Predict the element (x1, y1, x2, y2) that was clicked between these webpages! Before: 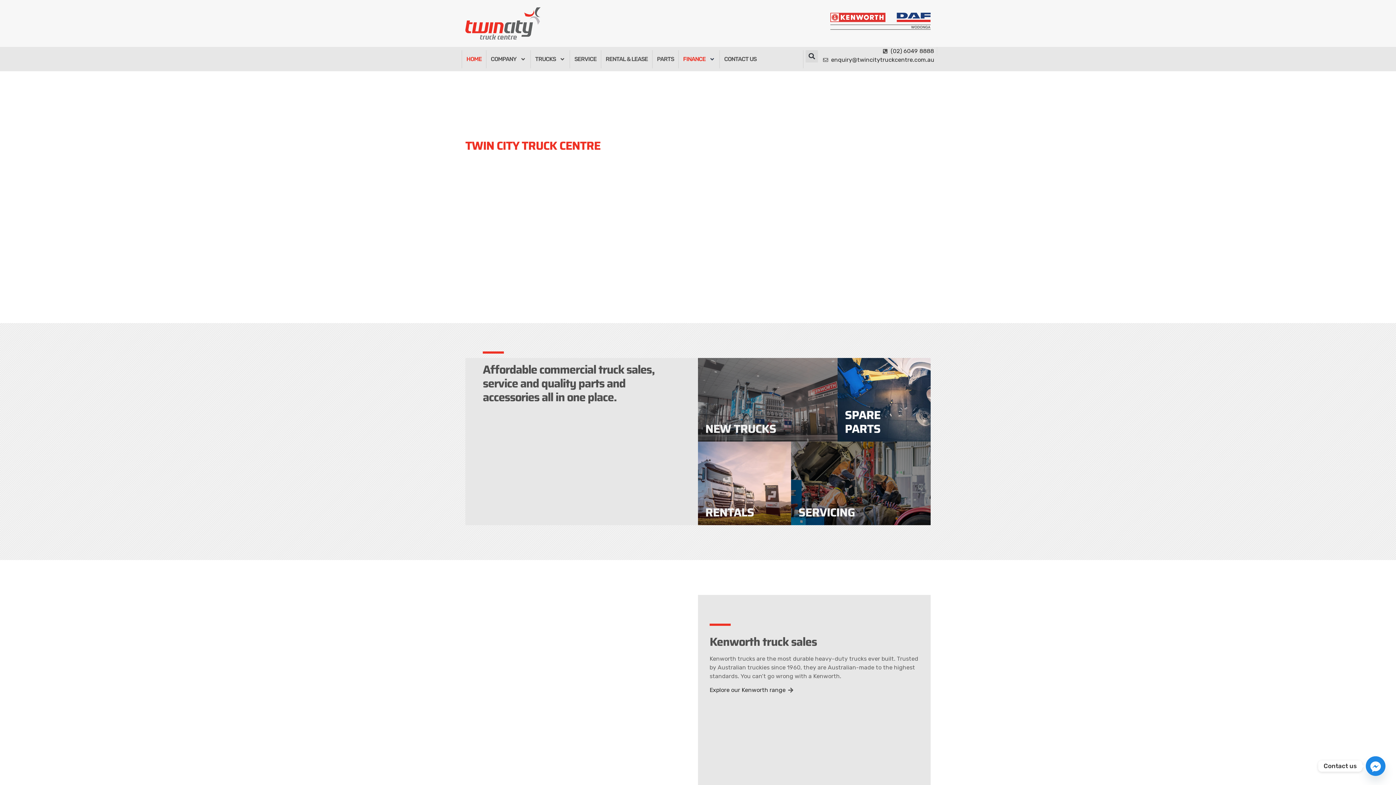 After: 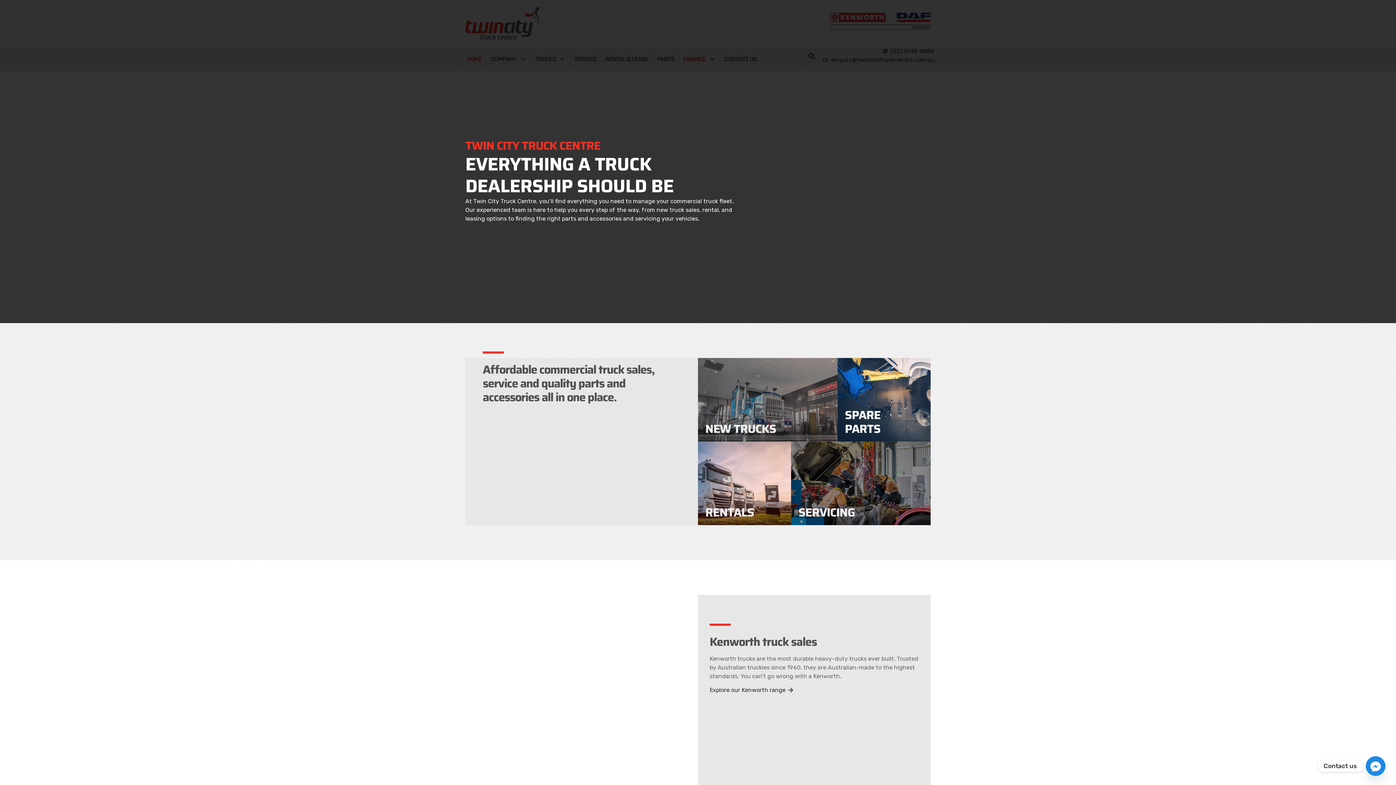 Action: label: Search bbox: (805, 50, 818, 62)